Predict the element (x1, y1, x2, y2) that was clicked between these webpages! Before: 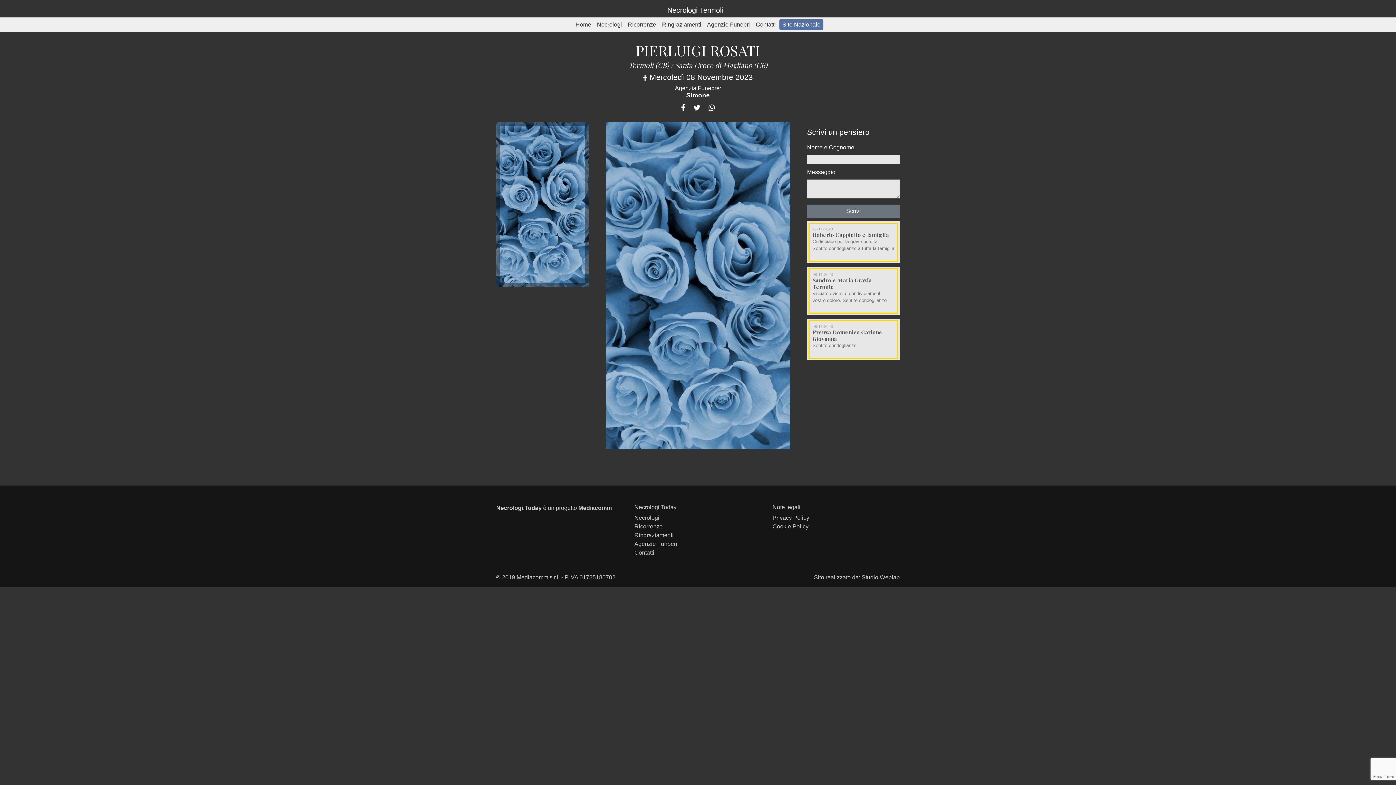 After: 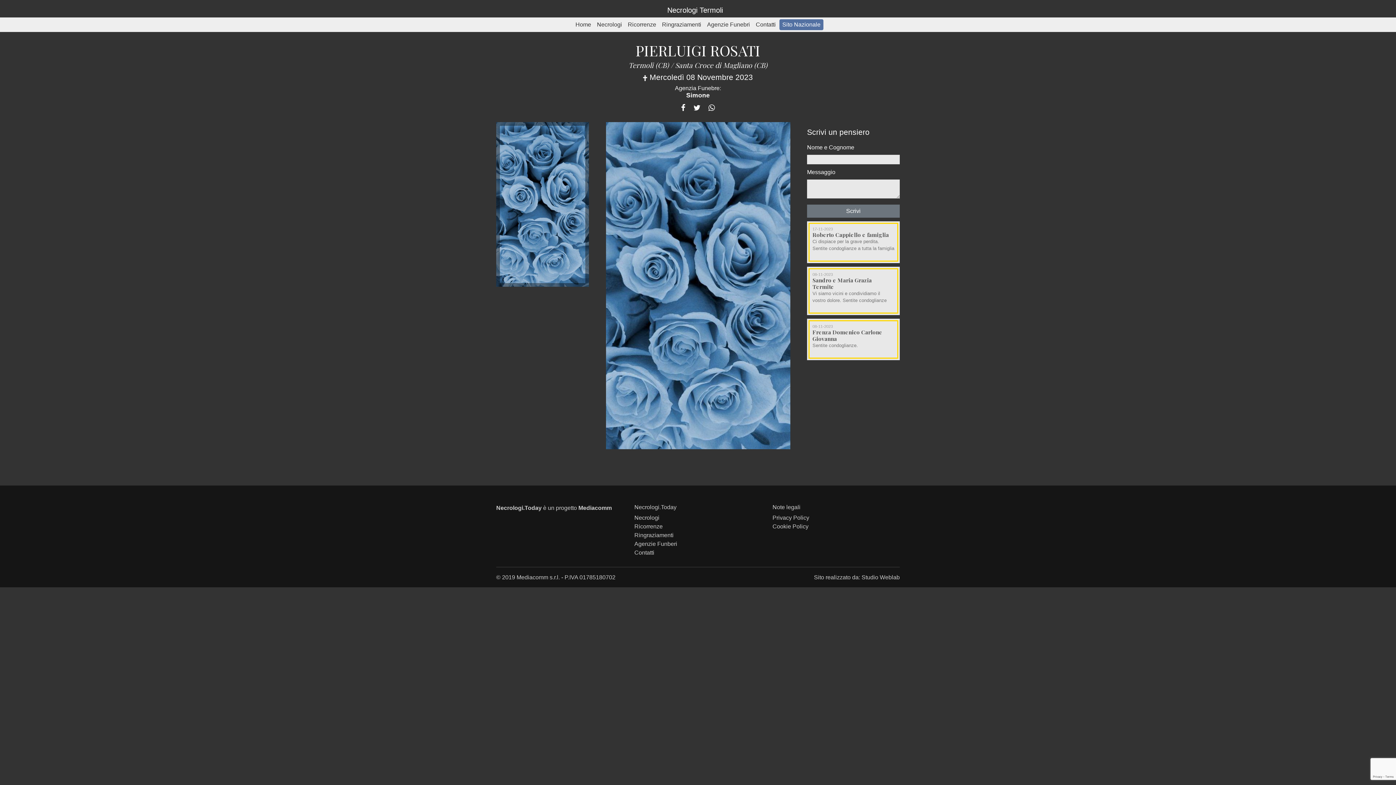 Action: bbox: (678, 103, 690, 112) label:  